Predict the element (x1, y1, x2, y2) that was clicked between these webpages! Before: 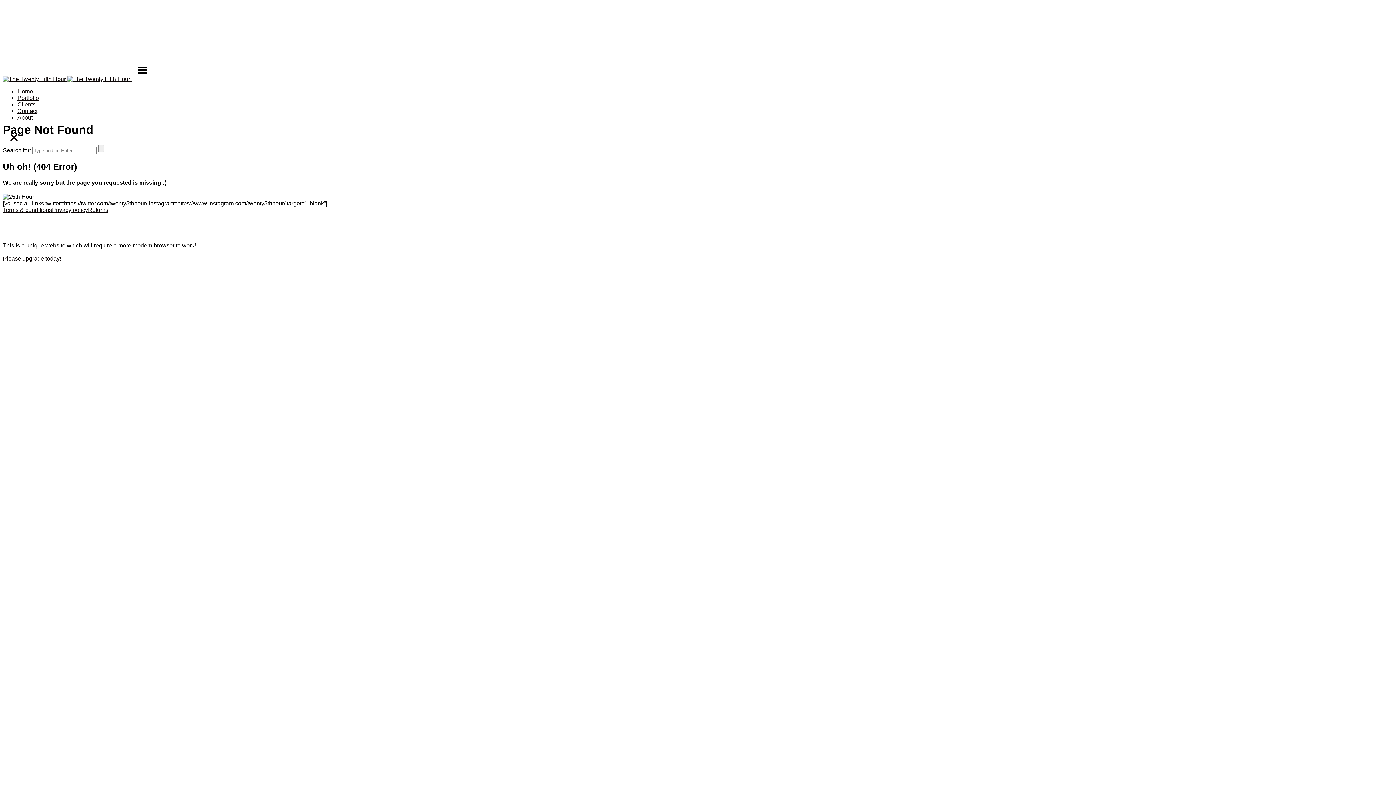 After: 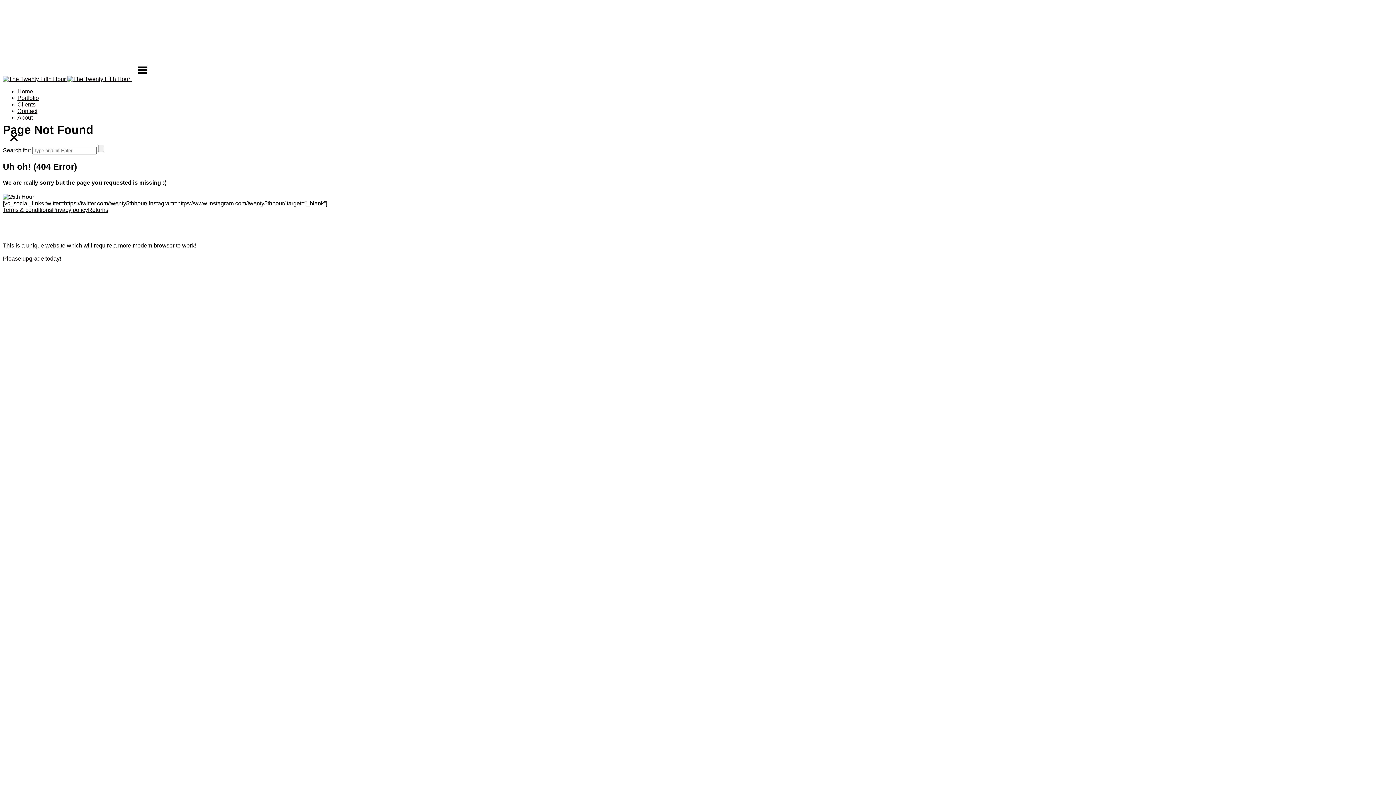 Action: bbox: (2, 230, 24, 236)